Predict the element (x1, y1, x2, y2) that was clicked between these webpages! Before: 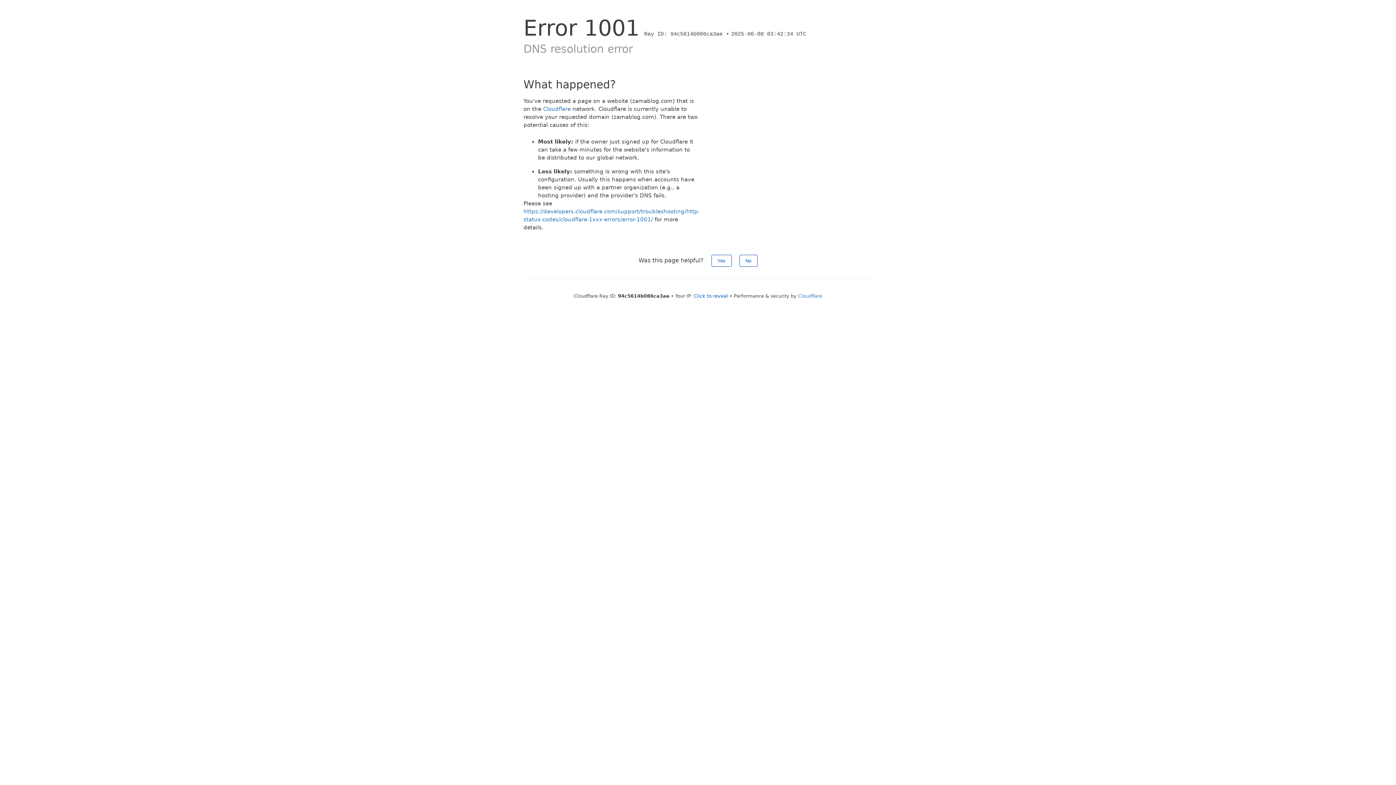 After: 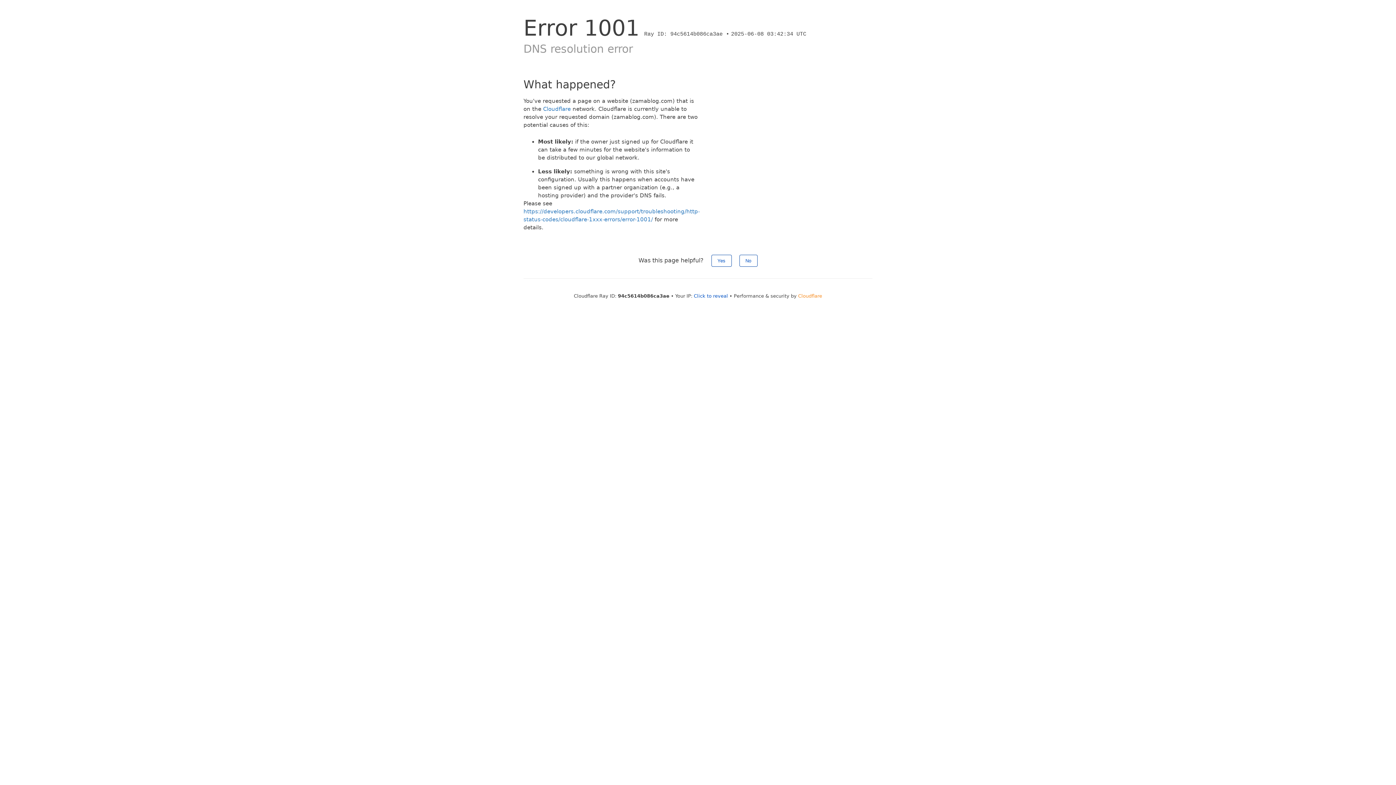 Action: bbox: (798, 293, 822, 298) label: Cloudflare